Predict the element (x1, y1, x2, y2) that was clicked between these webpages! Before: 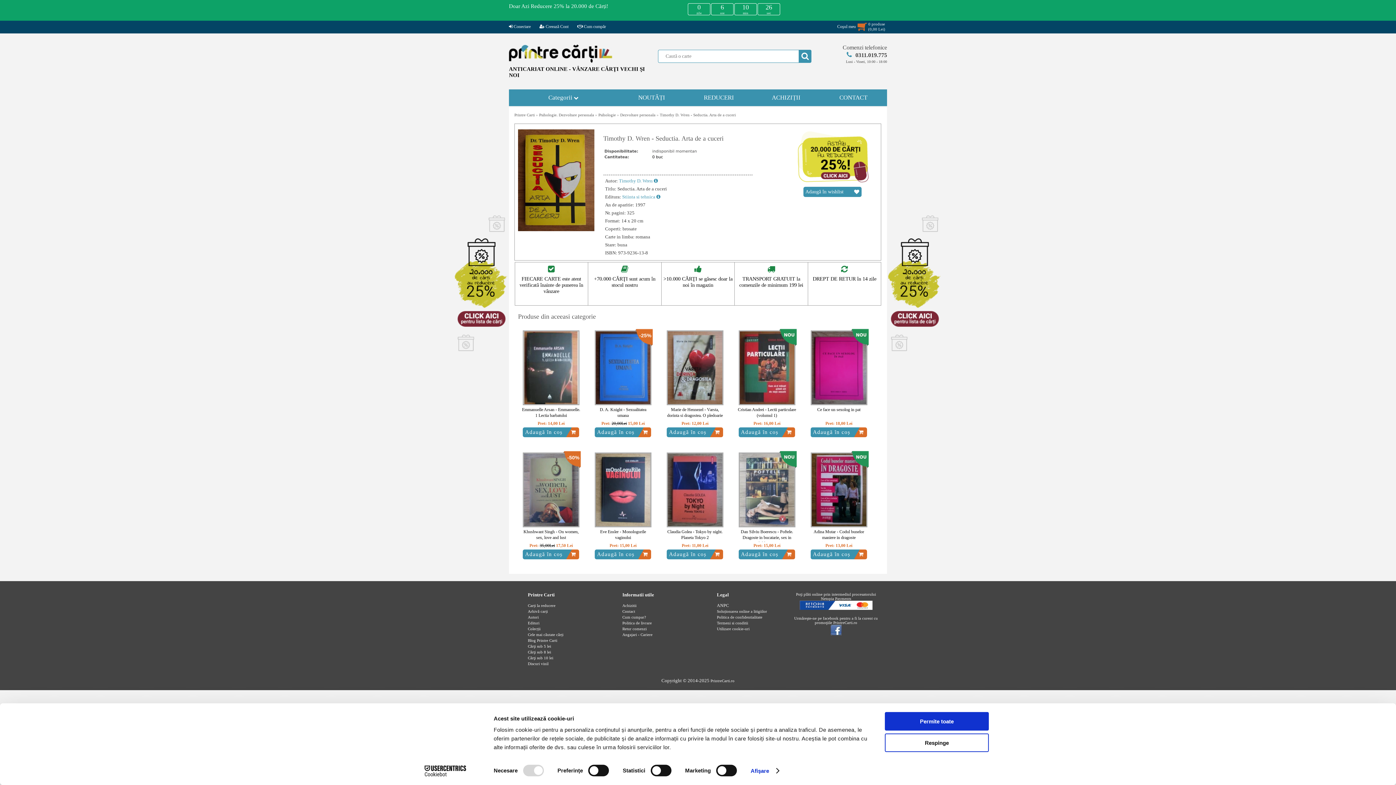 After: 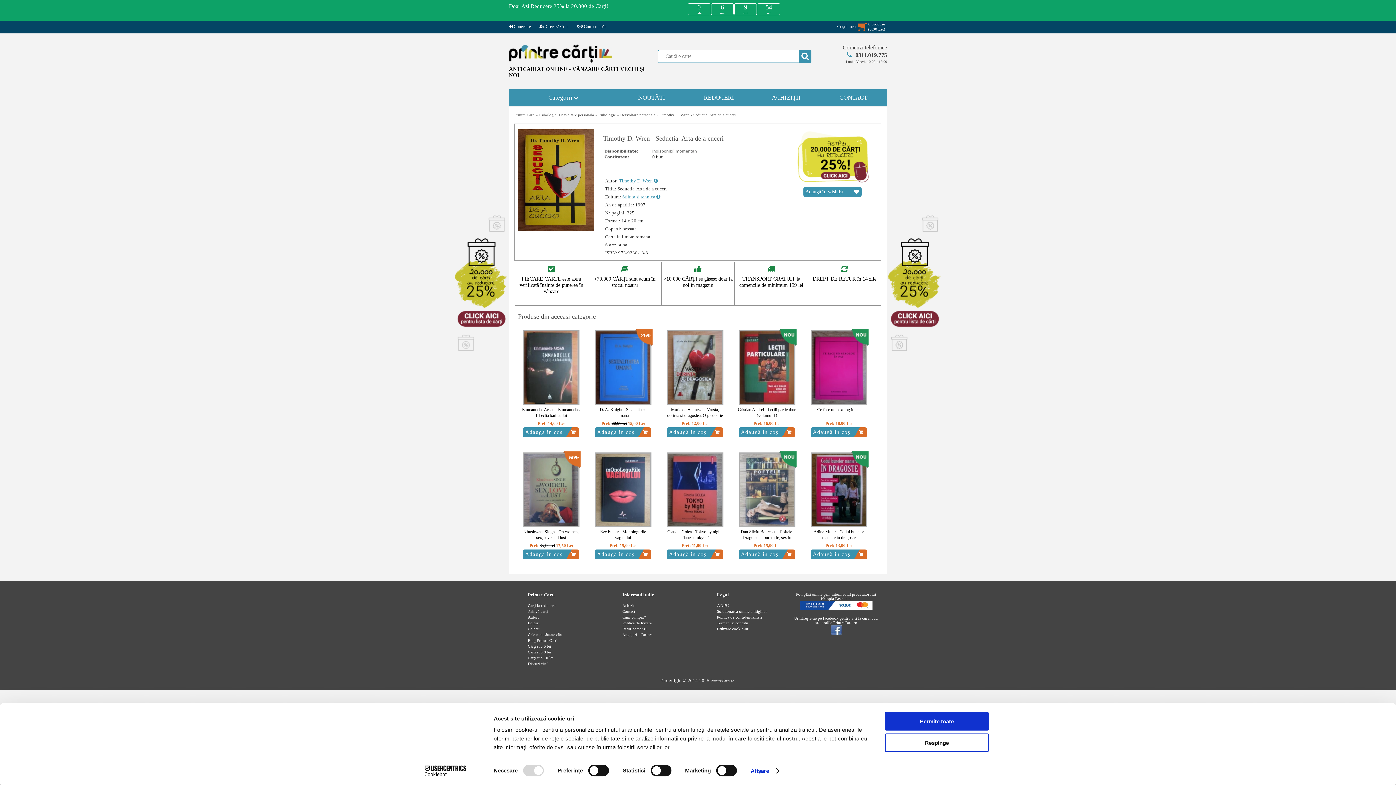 Action: bbox: (821, 45, 887, 64) label: Comenzi telefonice0311.019.775Luni - Vineri, 10:00 - 18:00